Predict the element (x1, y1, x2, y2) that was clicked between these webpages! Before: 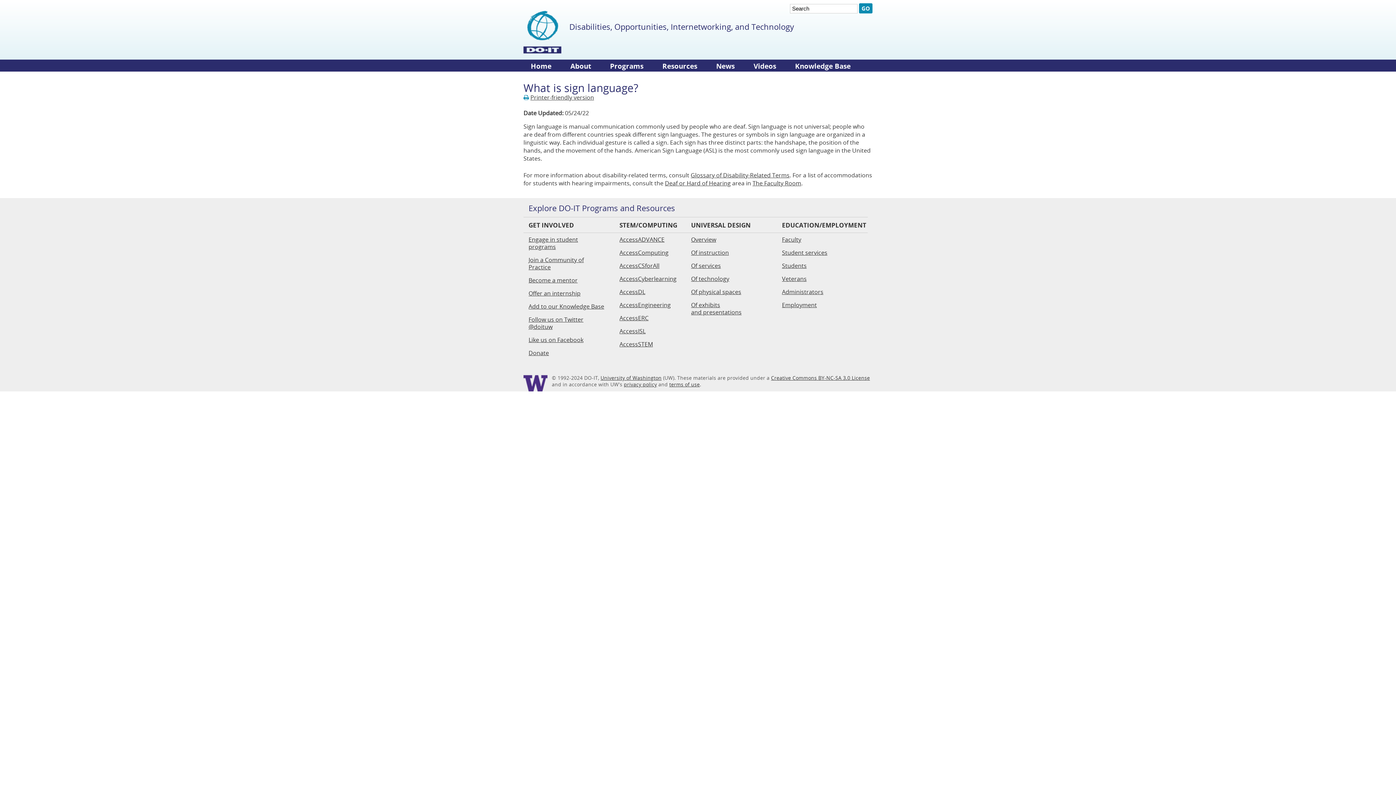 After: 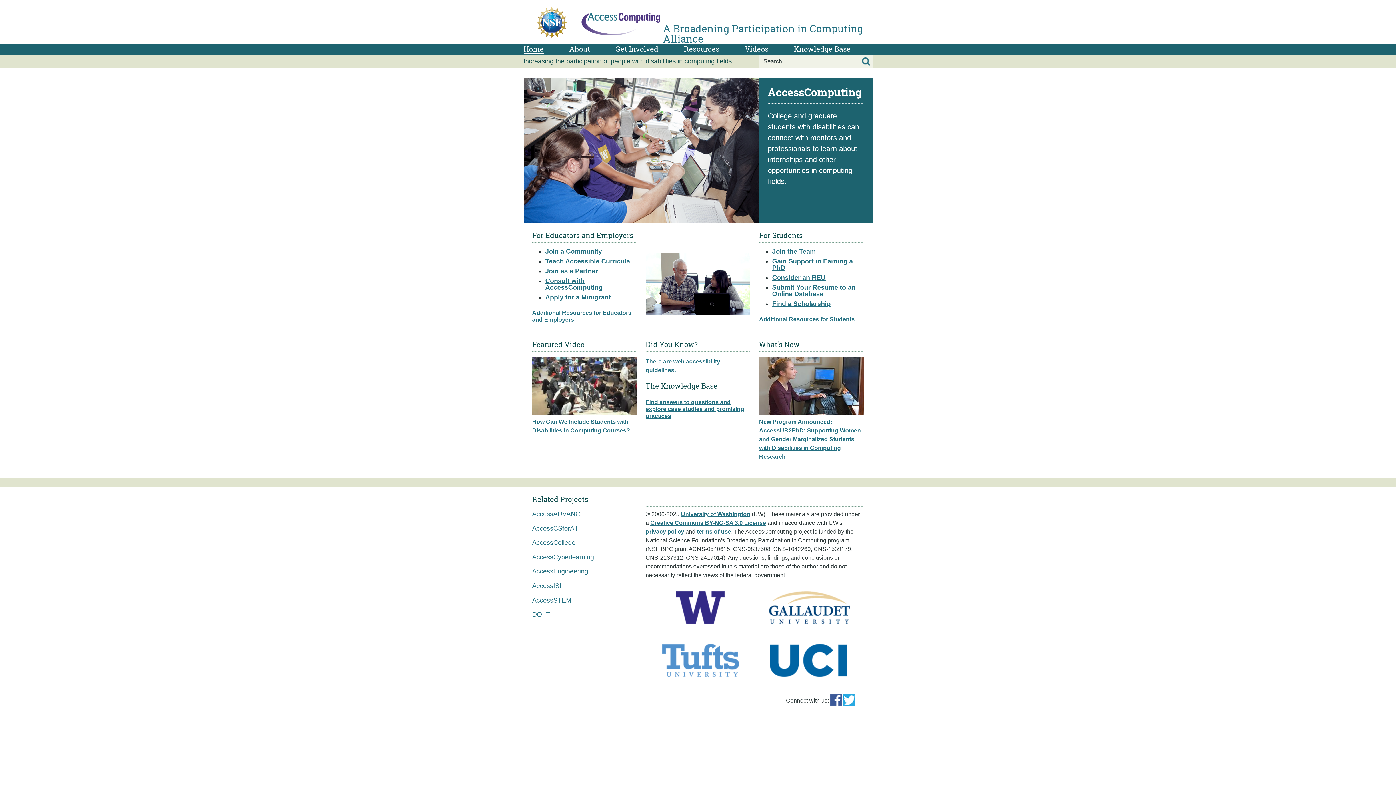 Action: bbox: (619, 248, 668, 256) label: AccessComputing